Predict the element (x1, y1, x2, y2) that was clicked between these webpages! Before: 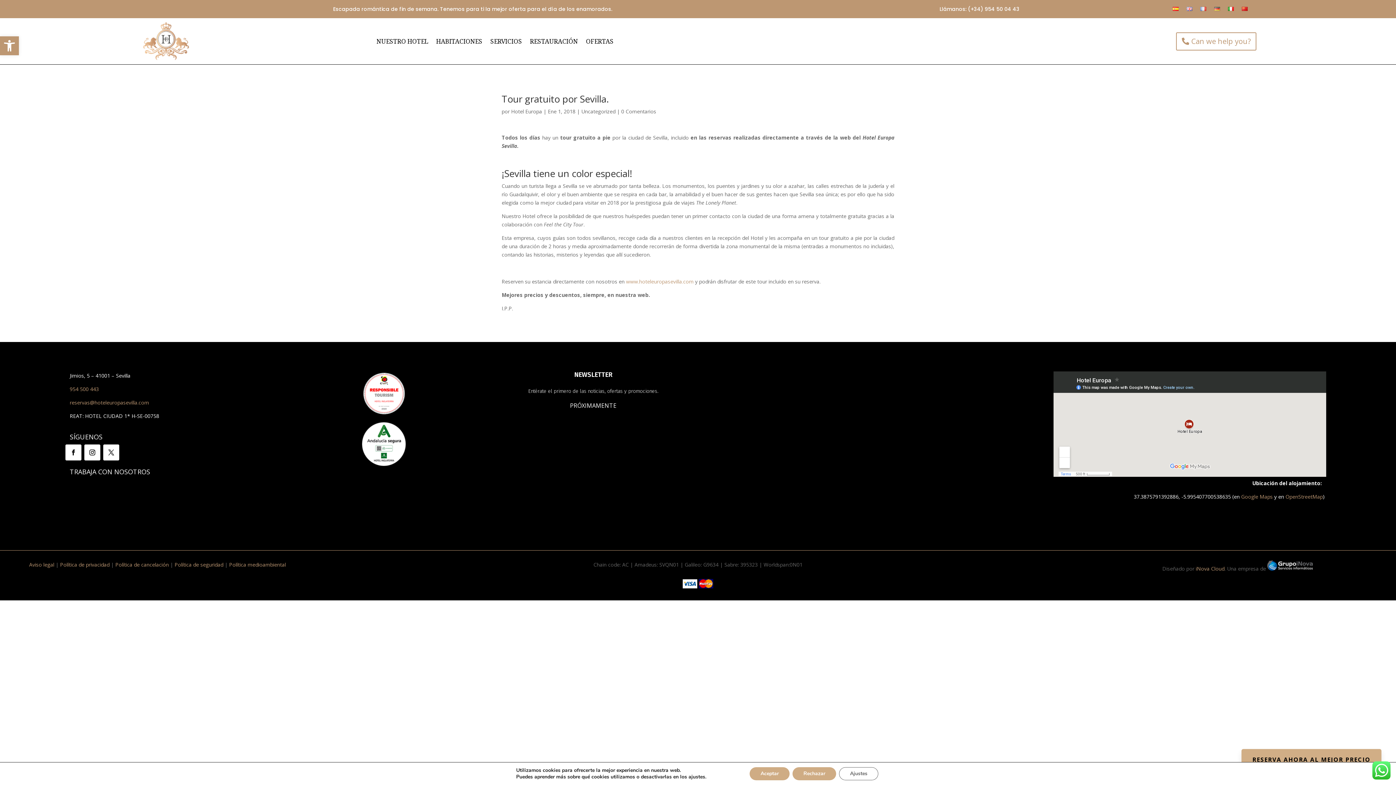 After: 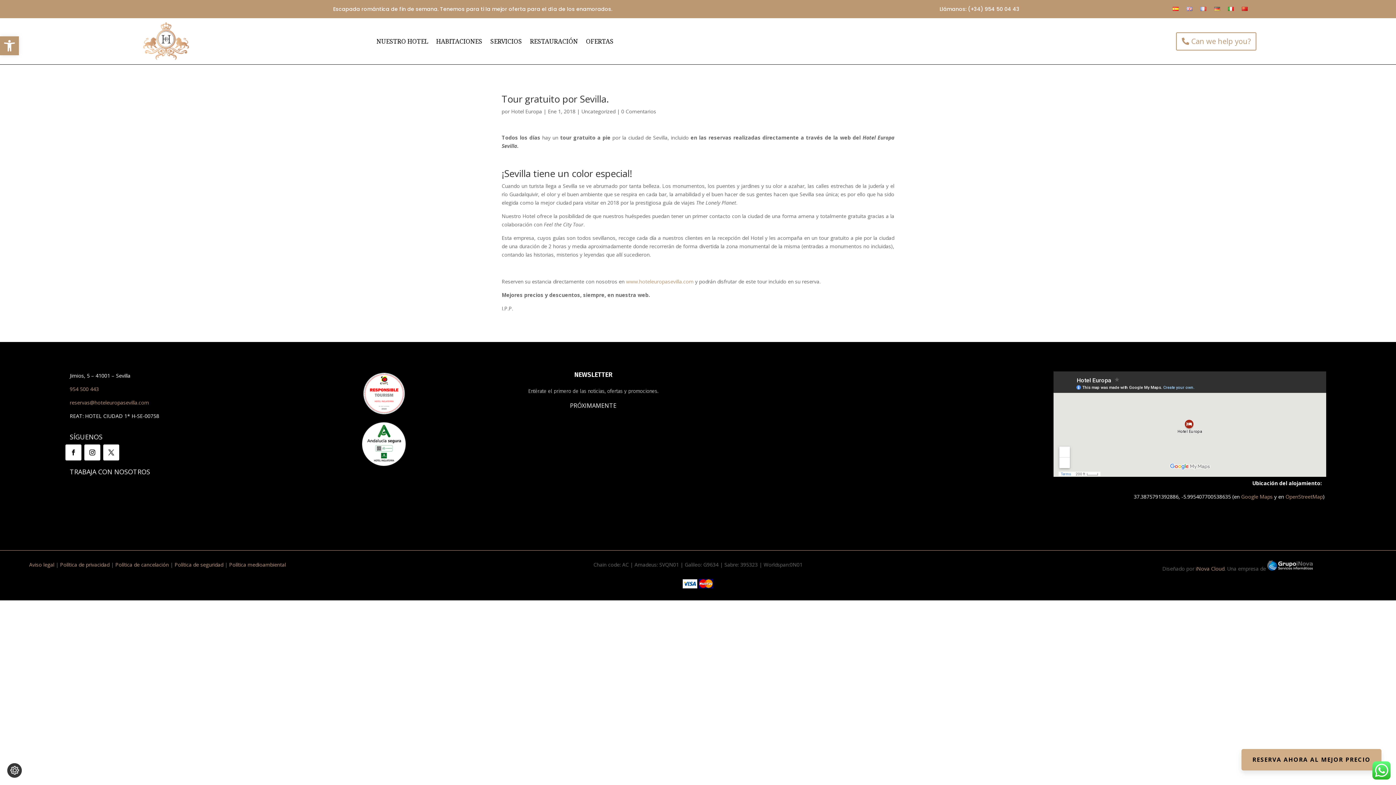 Action: bbox: (792, 767, 836, 780) label: Rechazar